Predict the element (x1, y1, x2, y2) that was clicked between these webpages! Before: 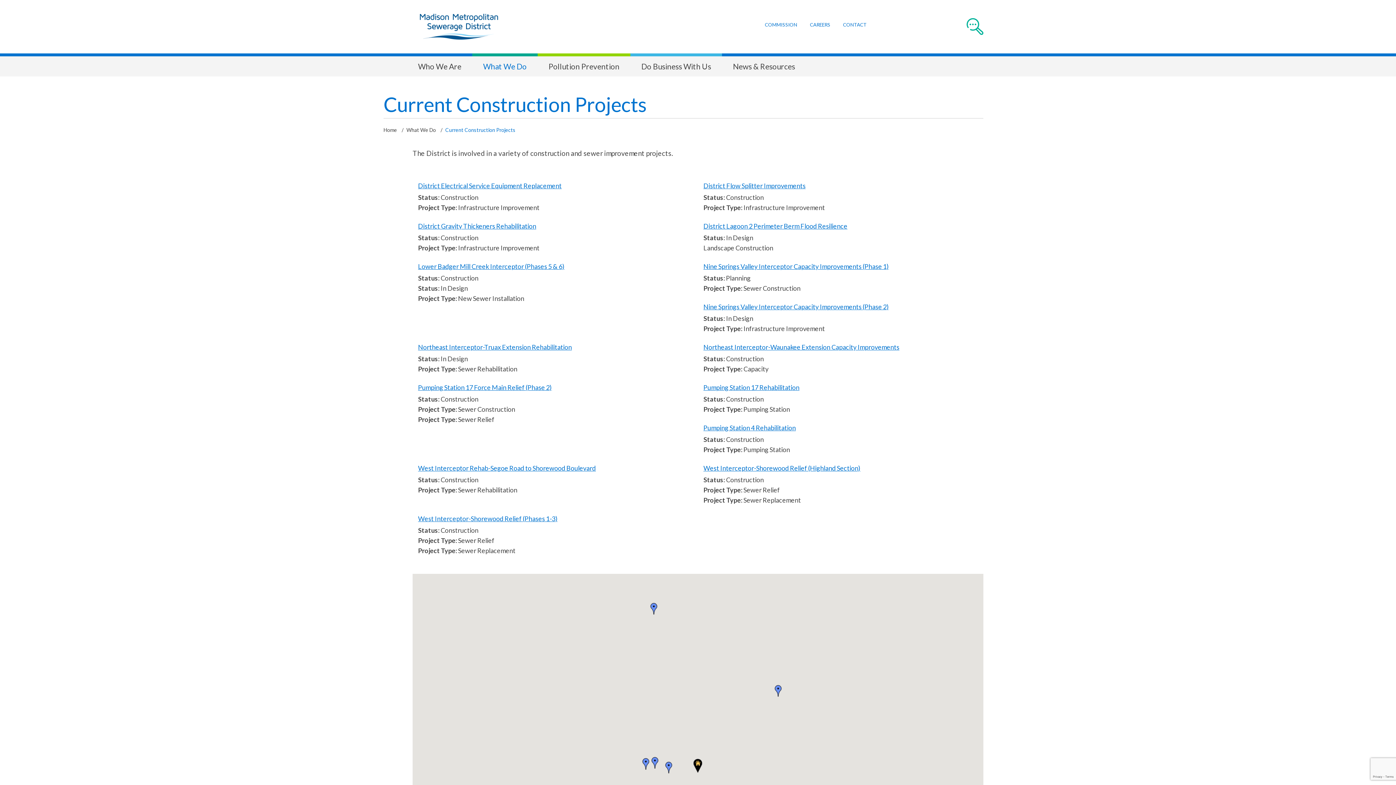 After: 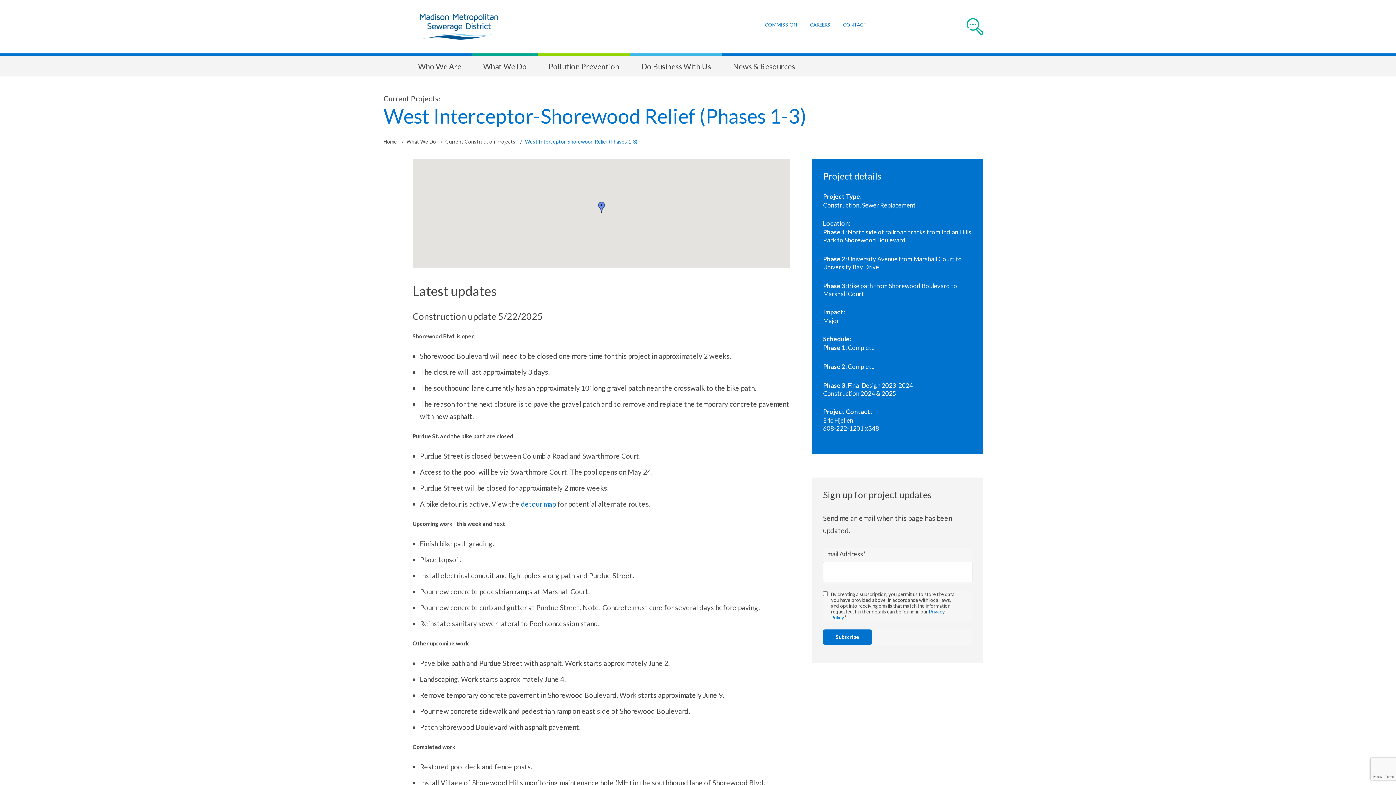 Action: label: West Interceptor-Shorewood Relief (Phases 1-3) bbox: (418, 514, 692, 523)